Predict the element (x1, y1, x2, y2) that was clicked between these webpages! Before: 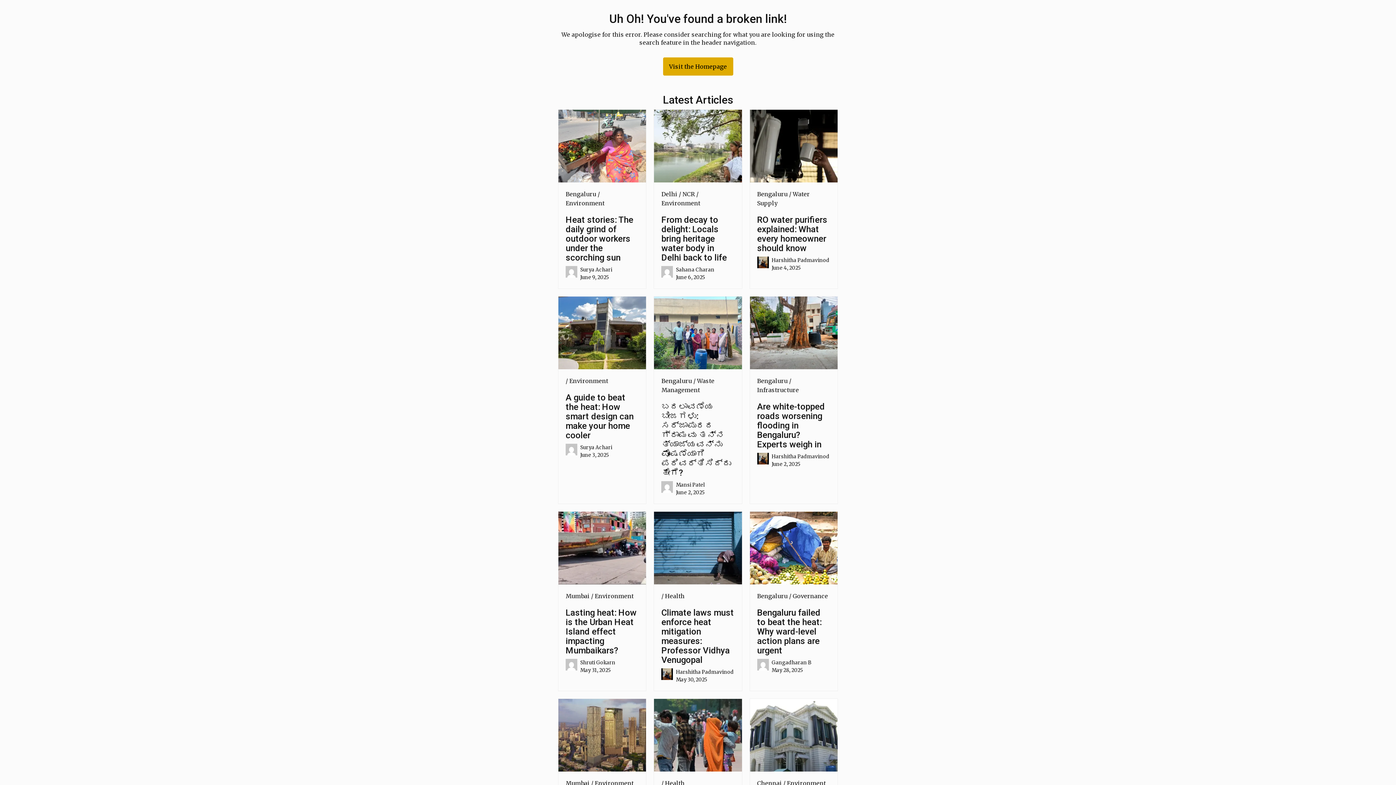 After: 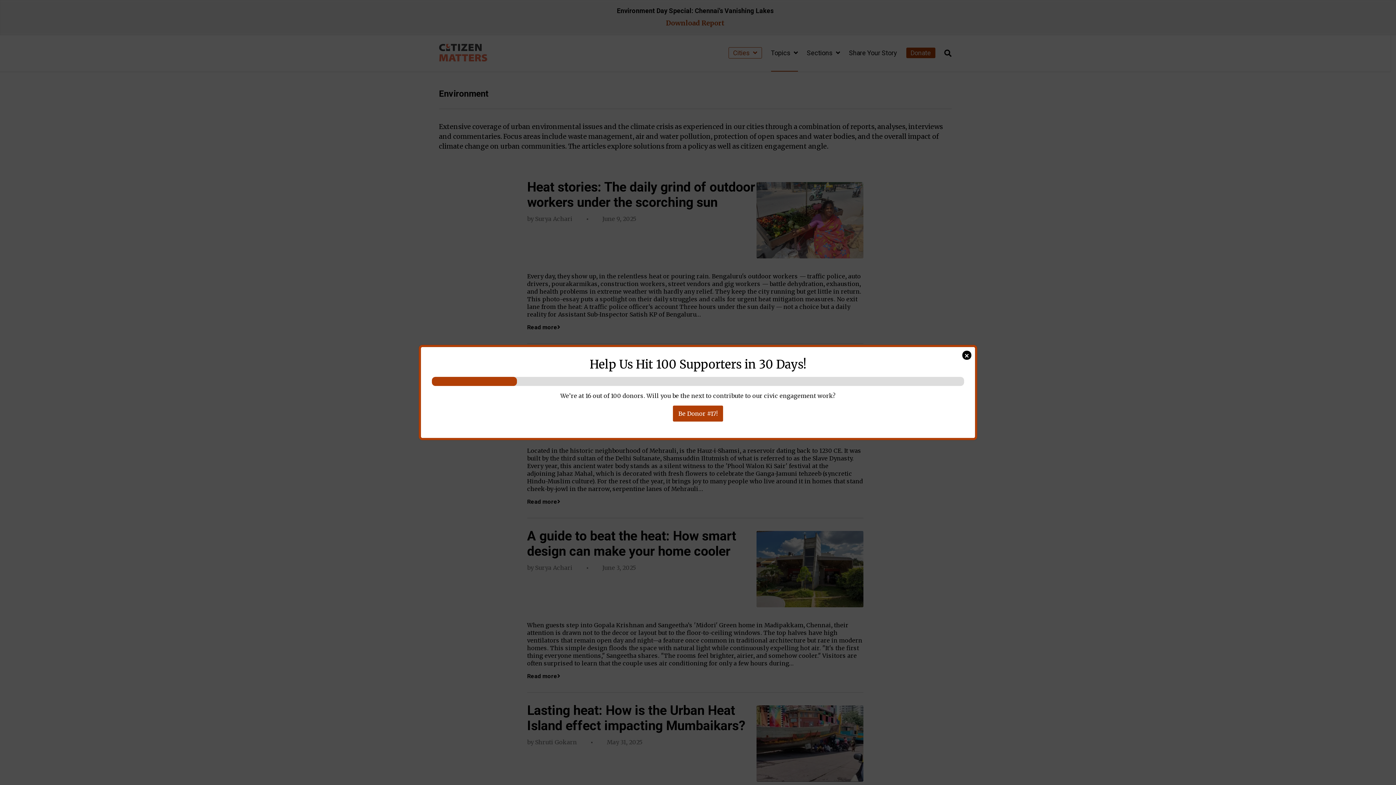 Action: label: Environment bbox: (594, 592, 633, 600)